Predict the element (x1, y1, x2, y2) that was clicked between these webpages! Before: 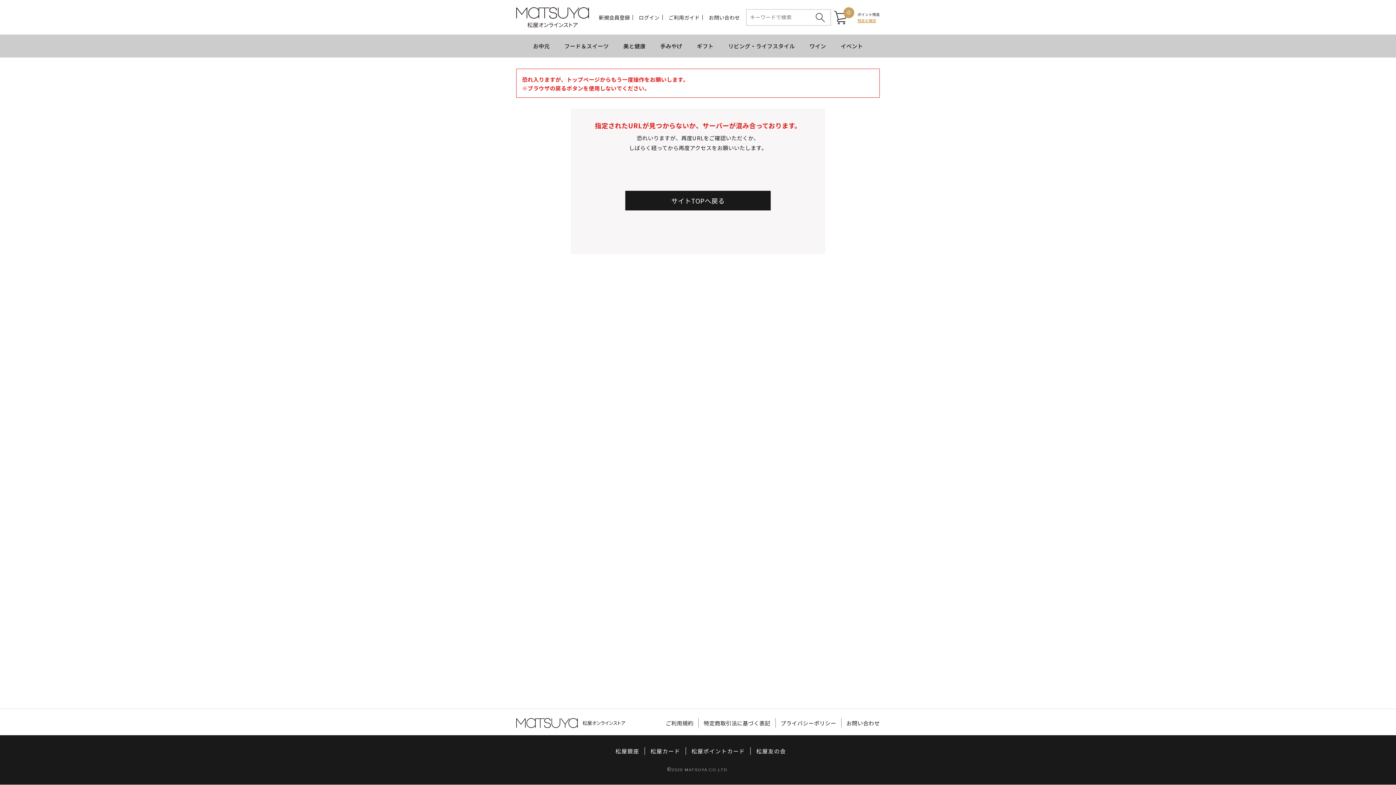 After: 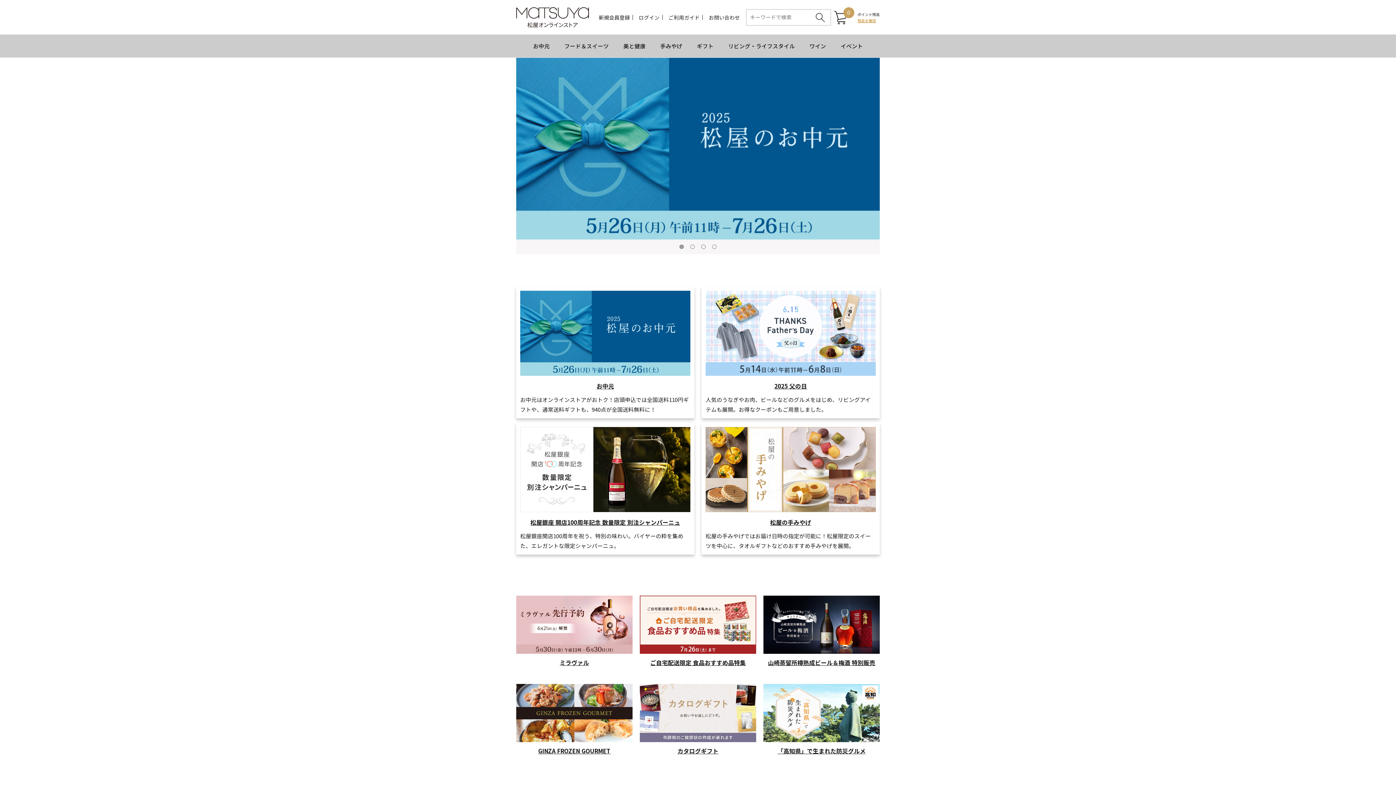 Action: label: サイトTOPへ戻る bbox: (625, 190, 770, 210)